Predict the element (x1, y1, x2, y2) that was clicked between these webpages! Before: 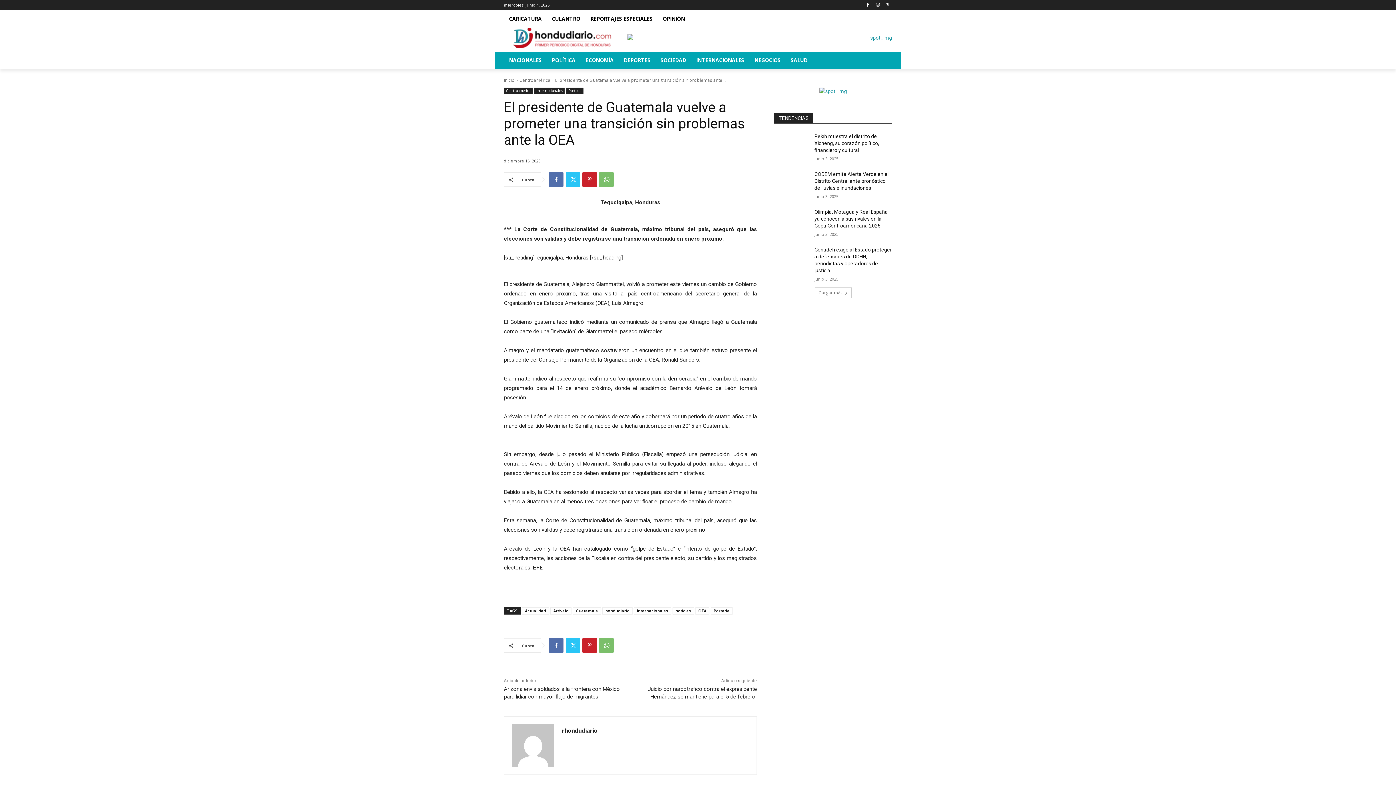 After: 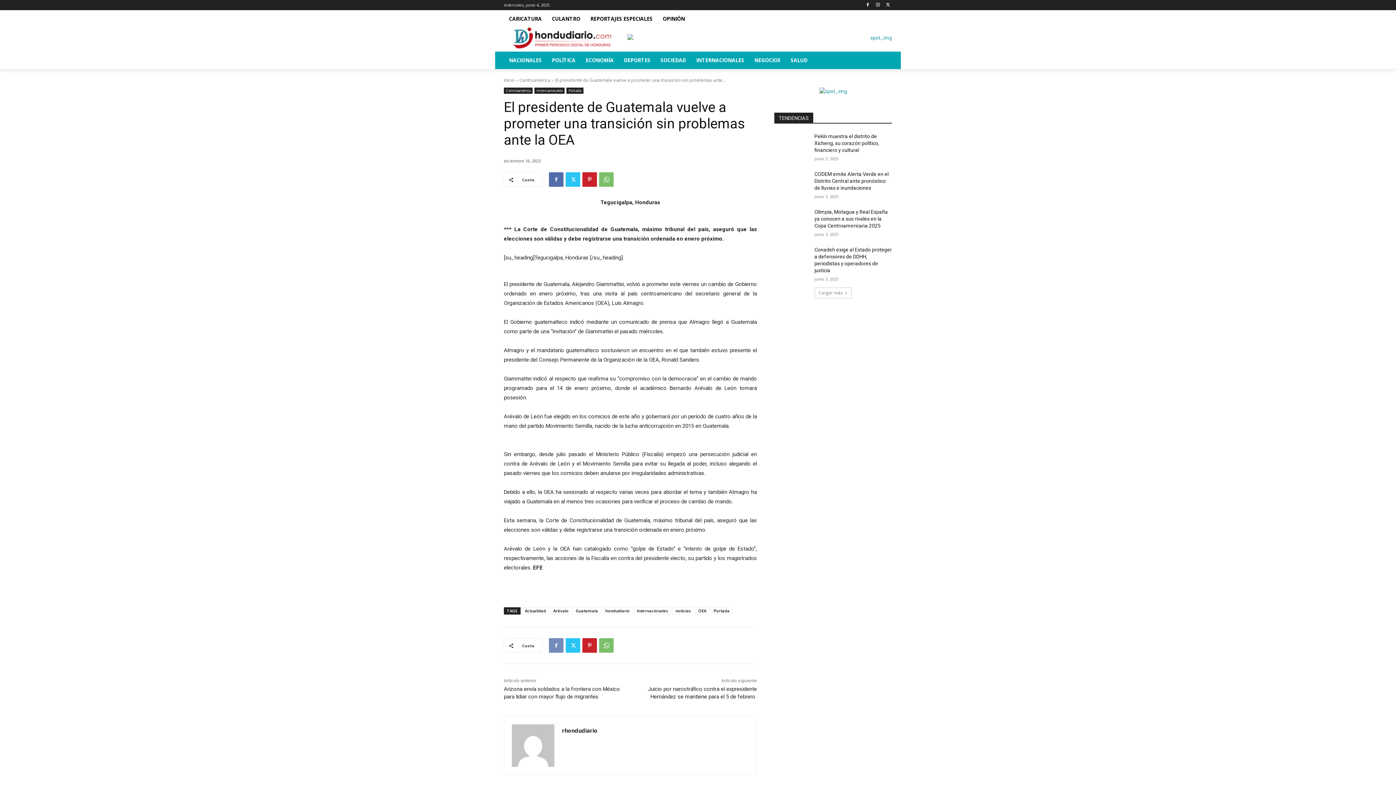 Action: bbox: (549, 638, 563, 653)